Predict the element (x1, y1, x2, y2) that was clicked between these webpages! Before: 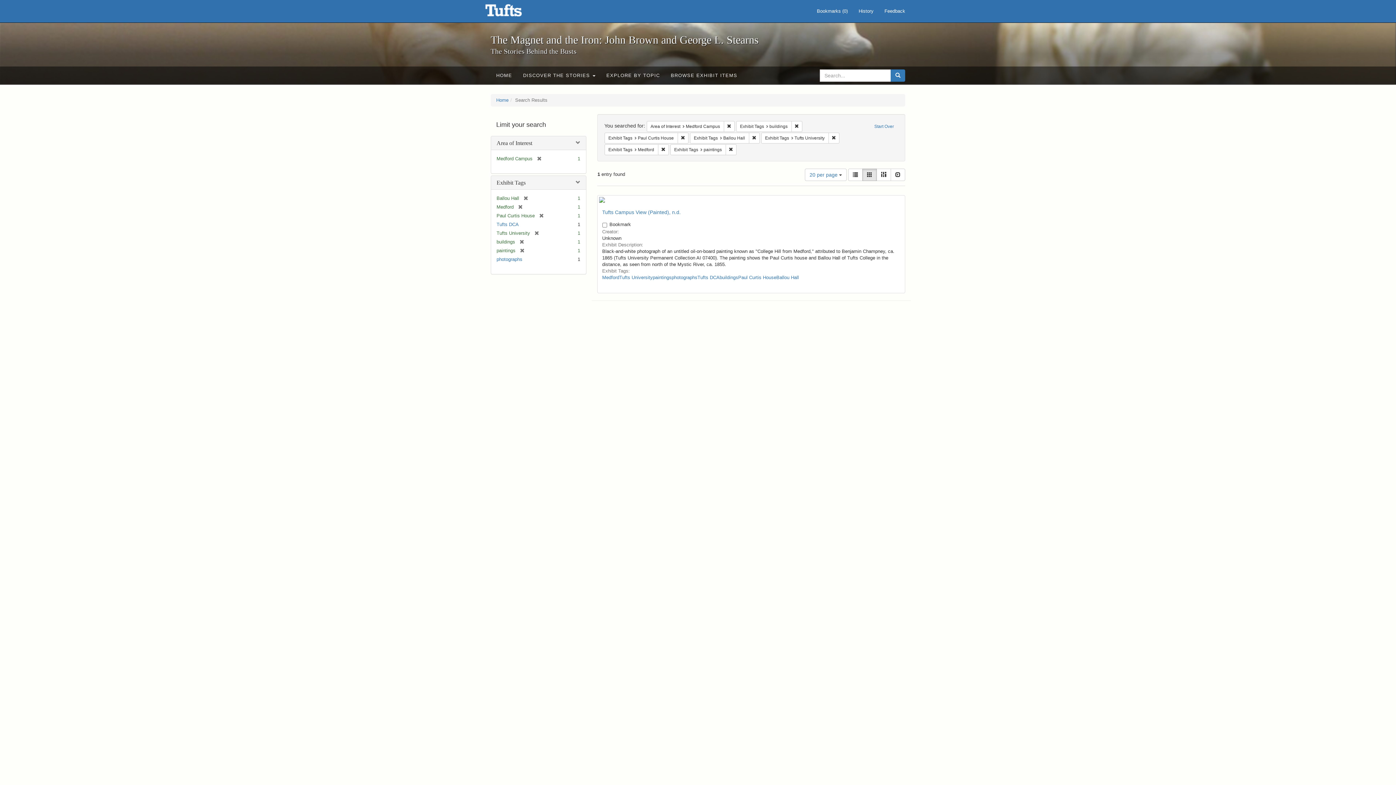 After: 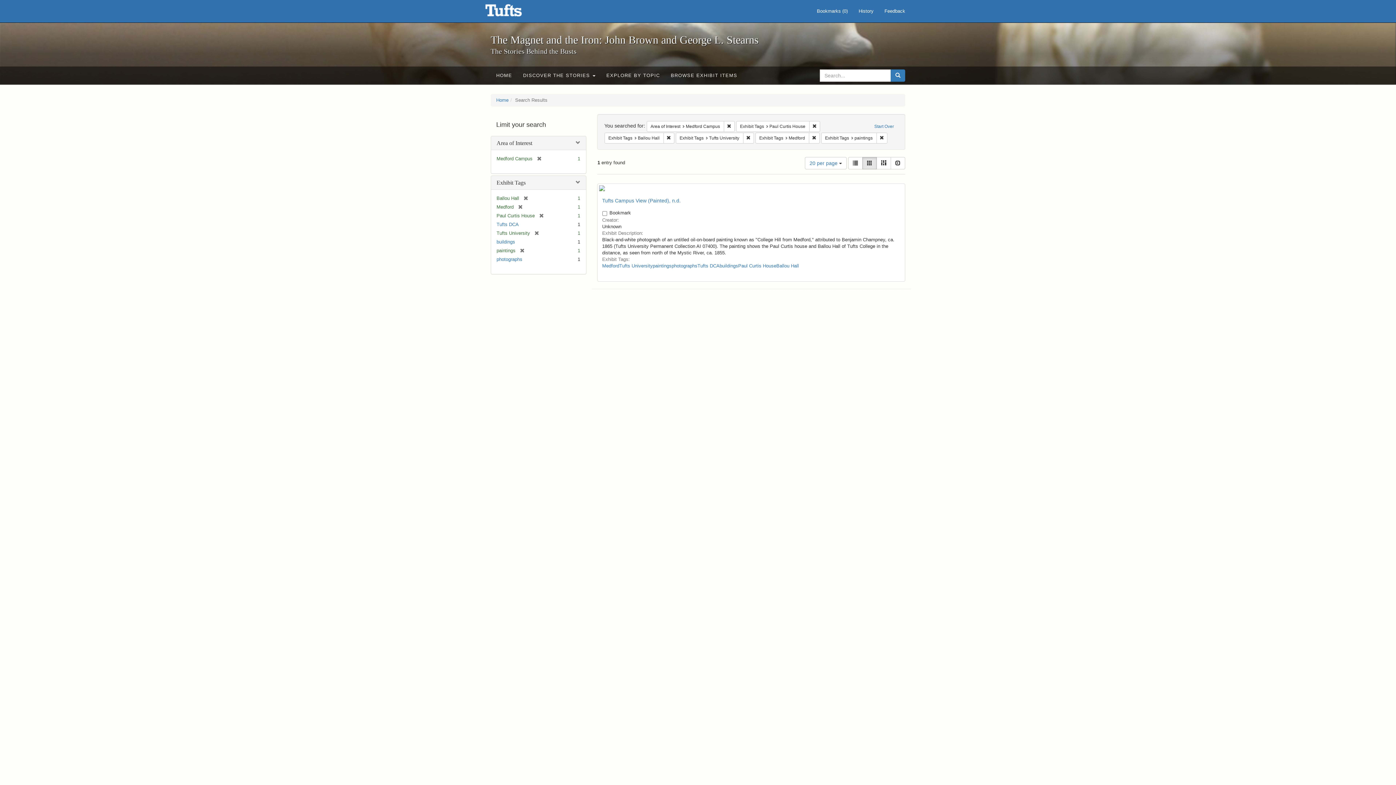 Action: bbox: (515, 239, 524, 244) label: [remove]